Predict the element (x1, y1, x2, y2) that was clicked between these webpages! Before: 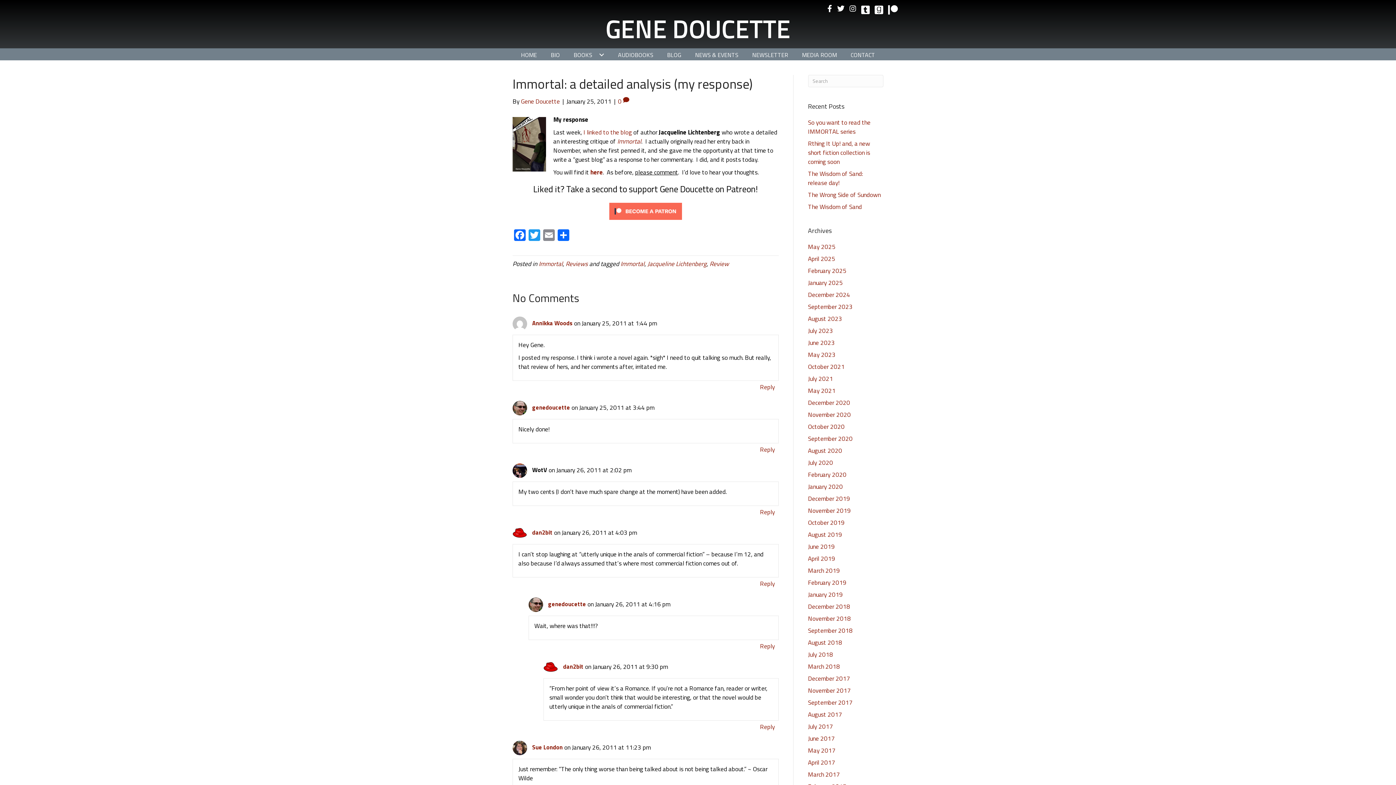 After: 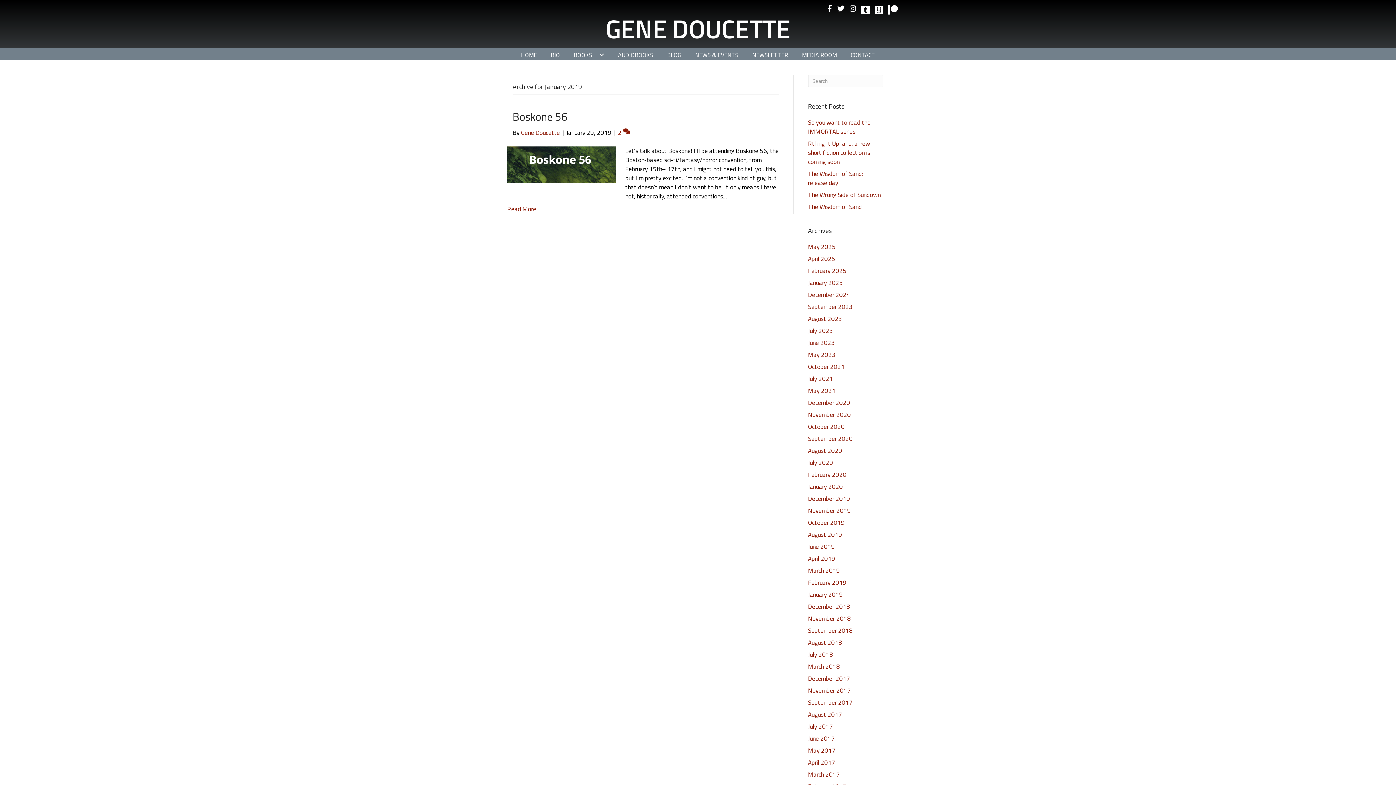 Action: bbox: (808, 590, 843, 599) label: January 2019